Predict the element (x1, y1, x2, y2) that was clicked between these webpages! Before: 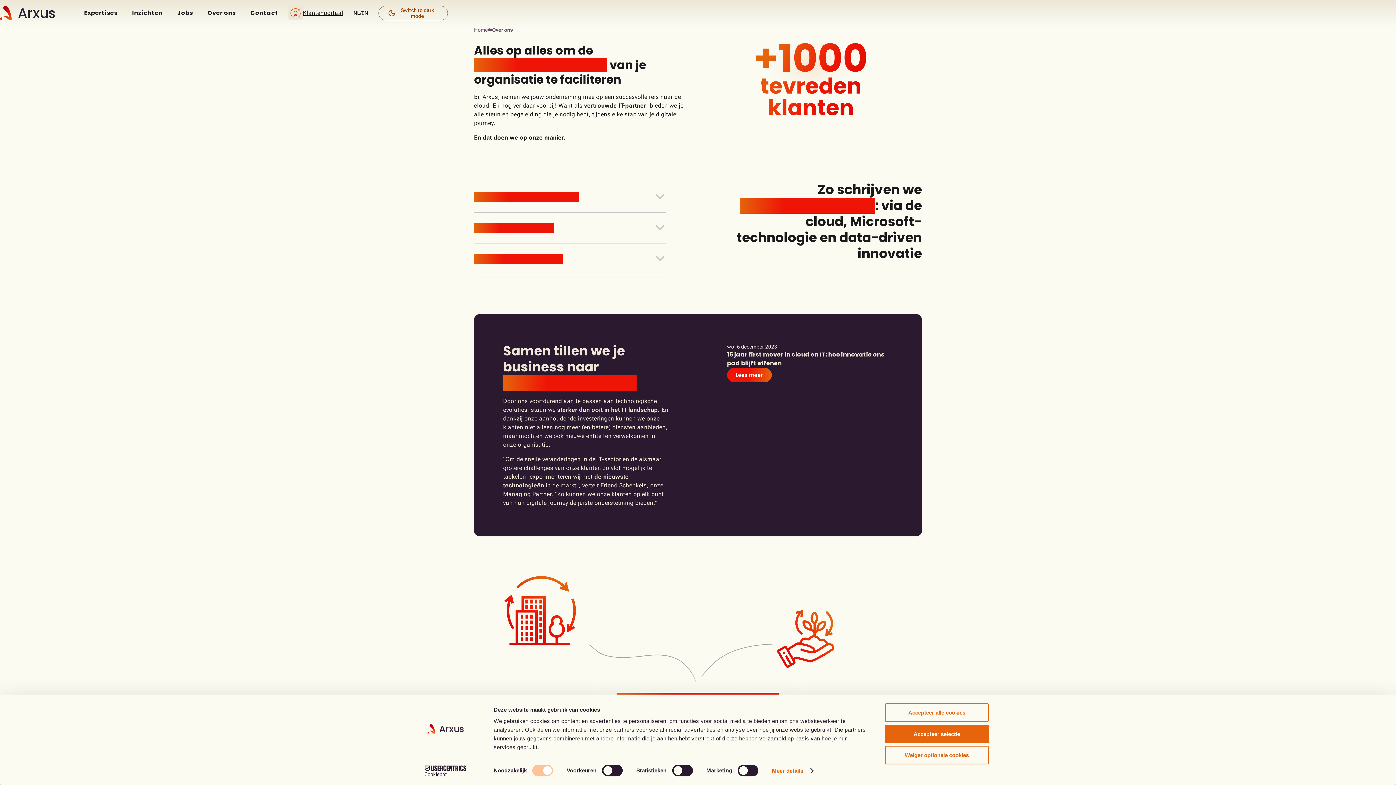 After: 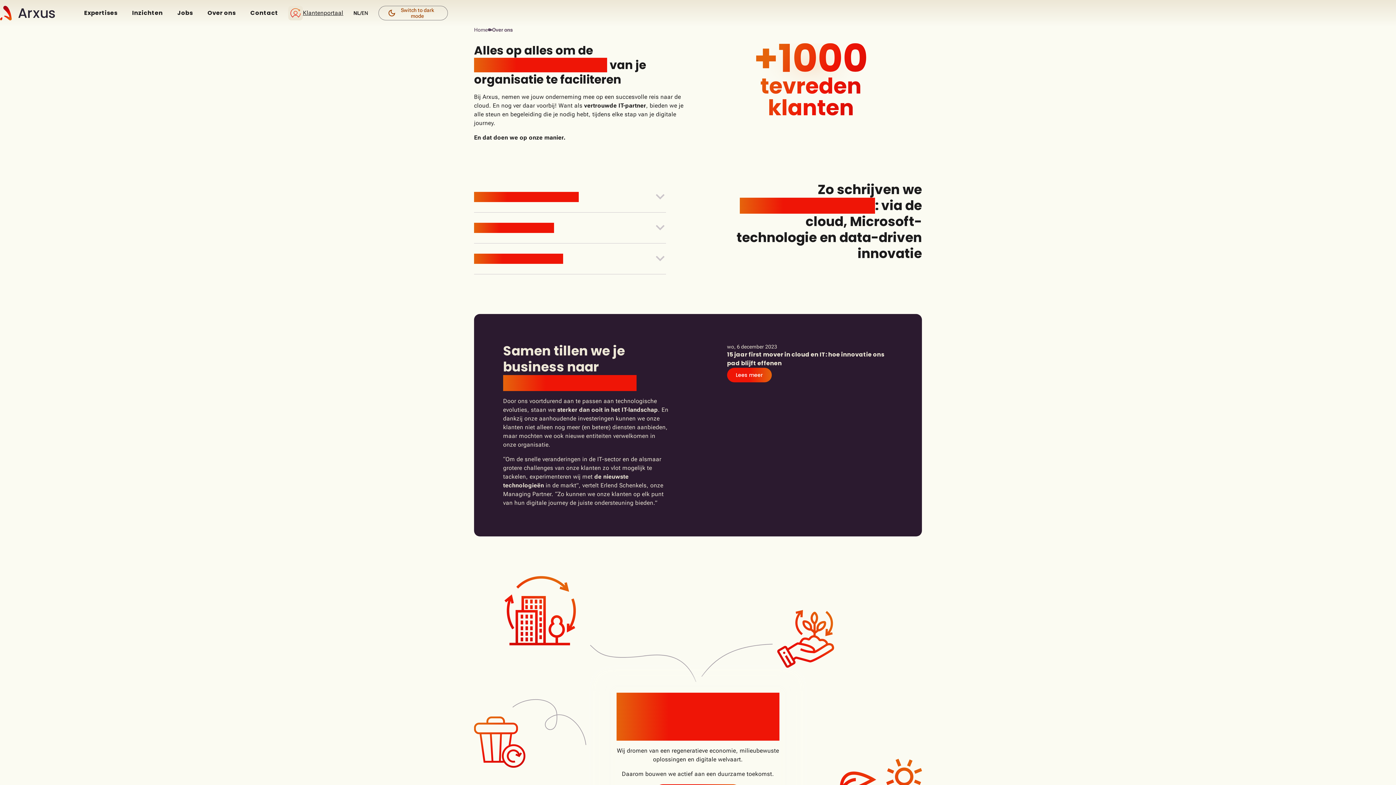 Action: label: Accepteer selectie bbox: (885, 725, 989, 743)